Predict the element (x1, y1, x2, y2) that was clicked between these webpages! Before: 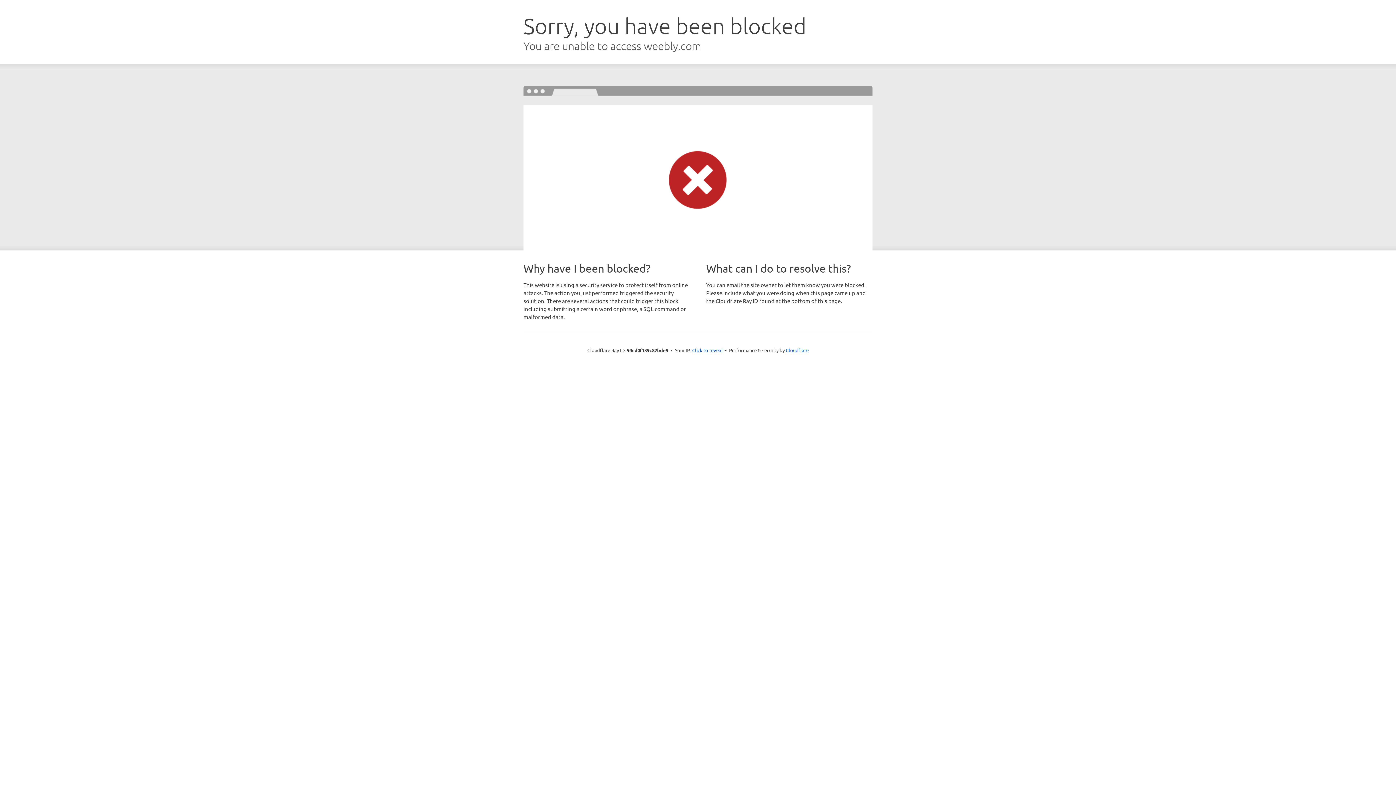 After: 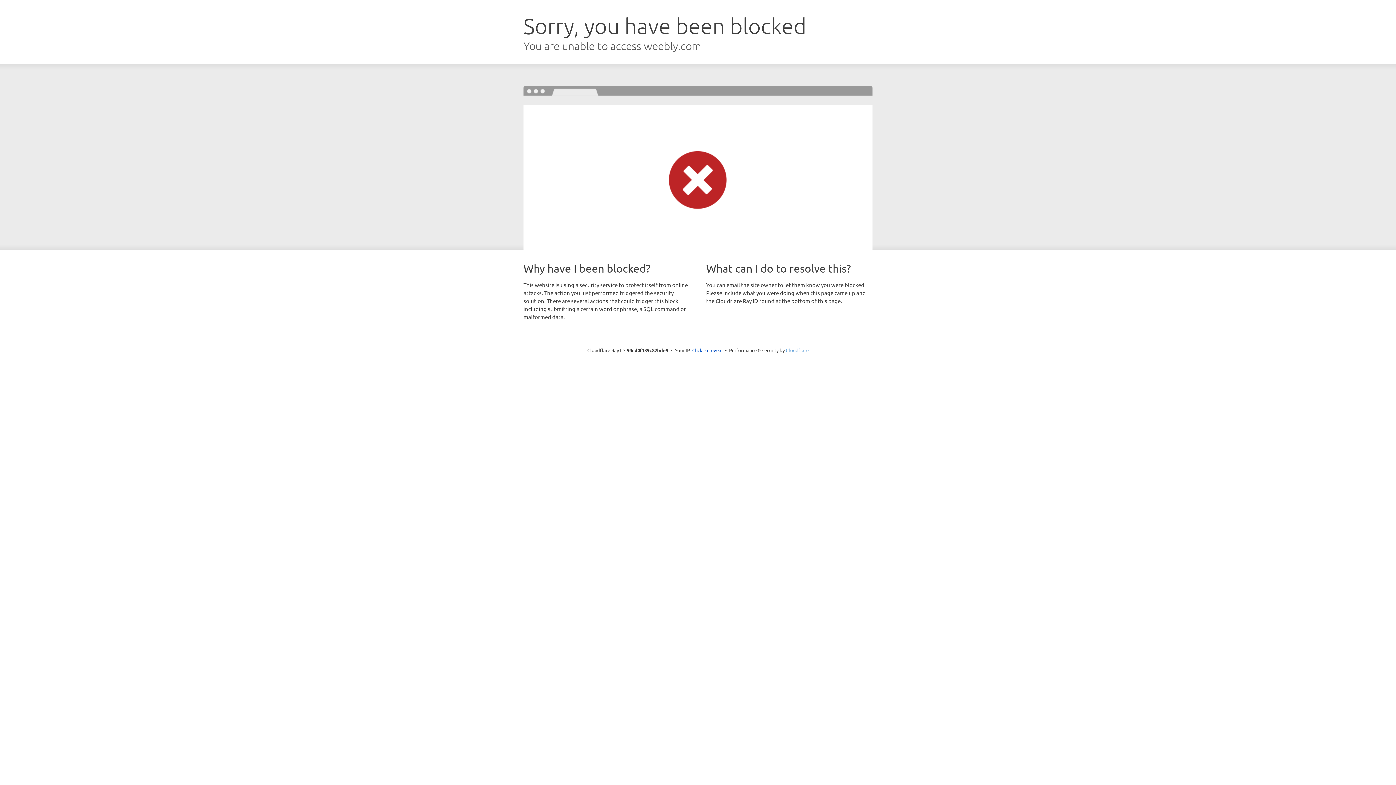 Action: label: Cloudflare bbox: (786, 347, 808, 353)